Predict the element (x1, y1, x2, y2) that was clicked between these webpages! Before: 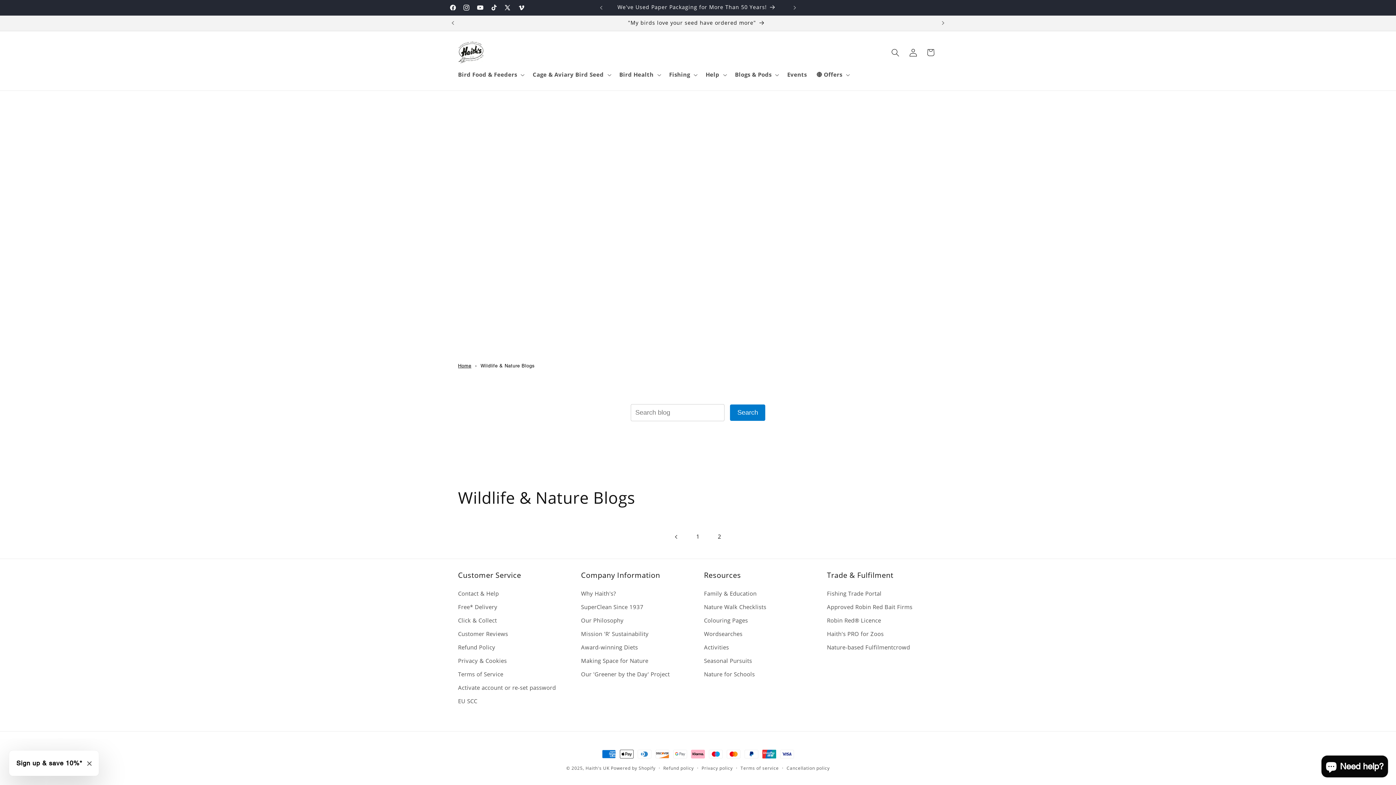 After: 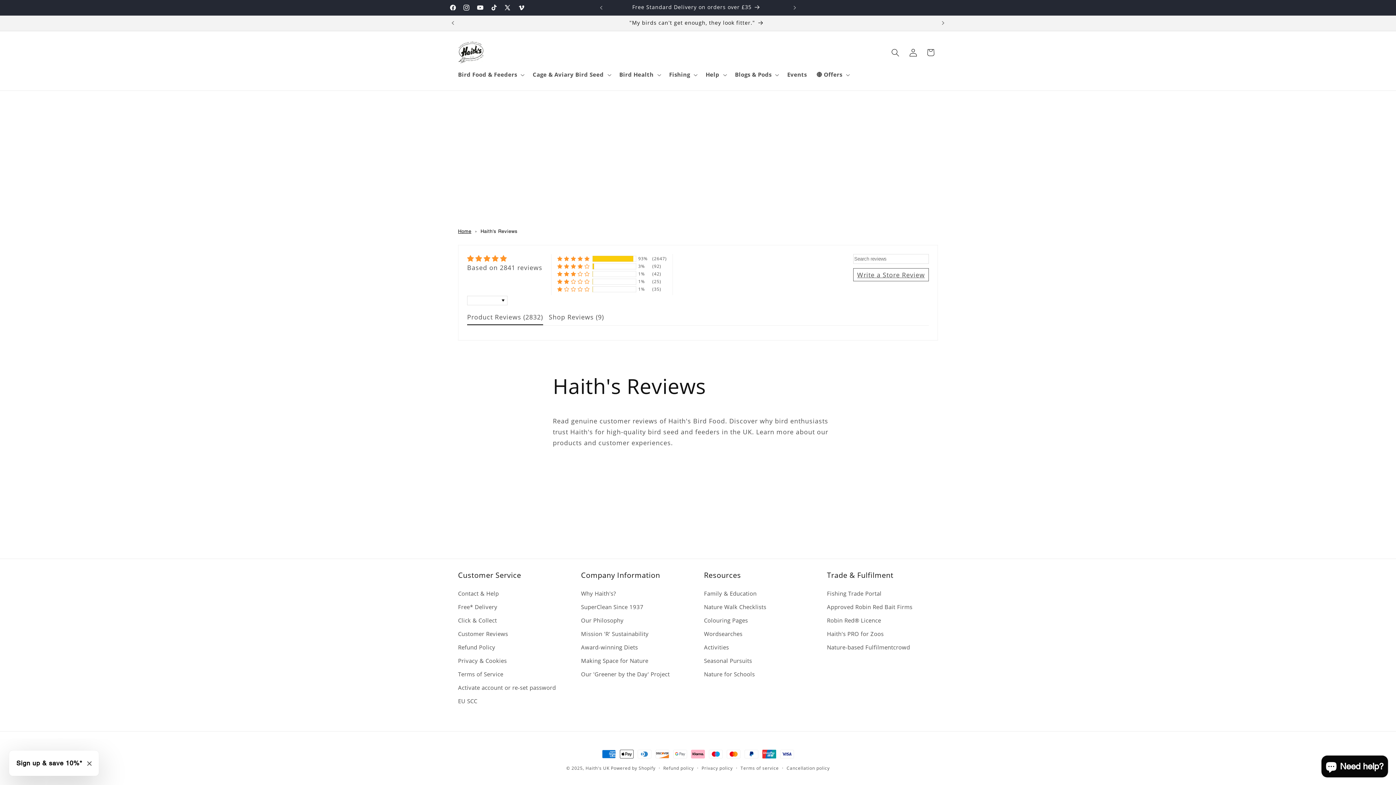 Action: bbox: (458, 15, 935, 30) label: Read Over 2,500 Product Reviews